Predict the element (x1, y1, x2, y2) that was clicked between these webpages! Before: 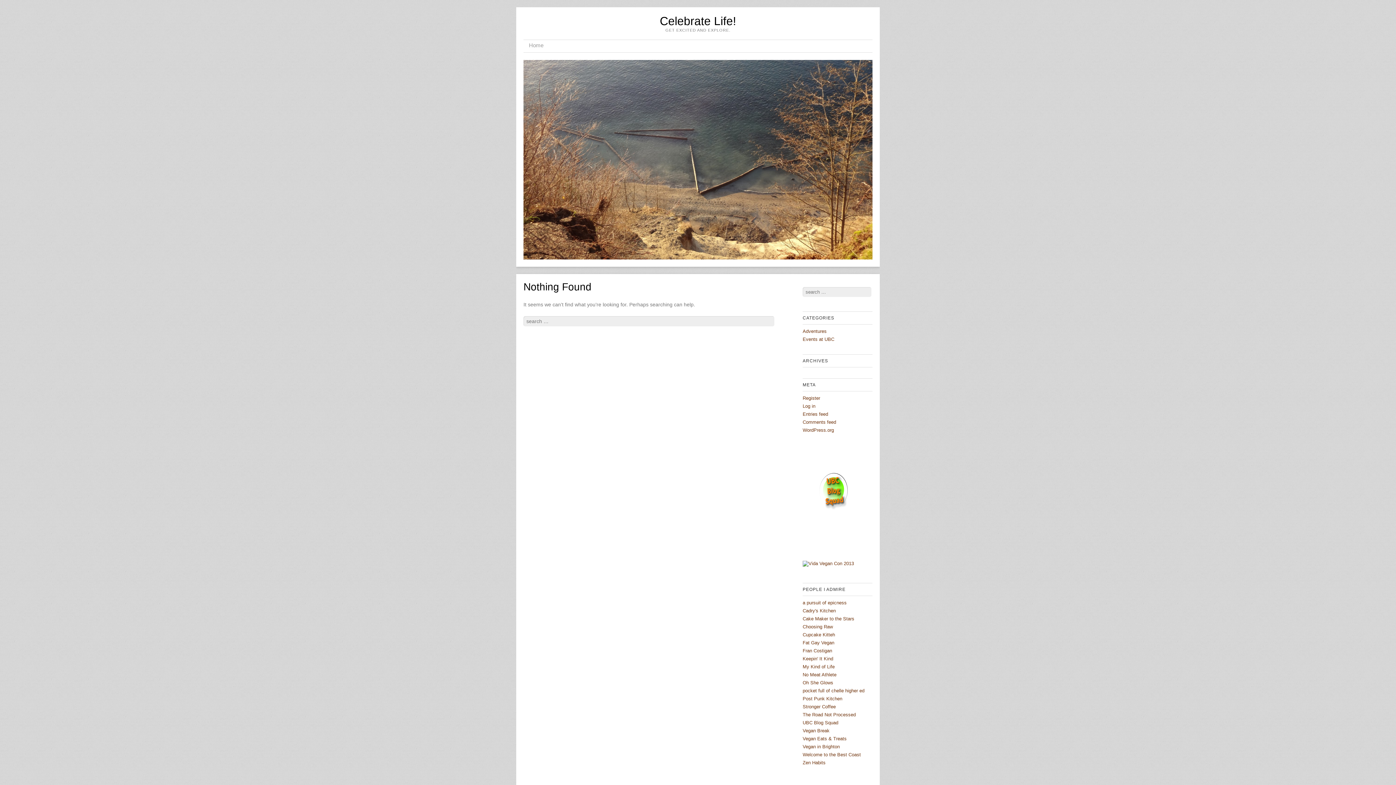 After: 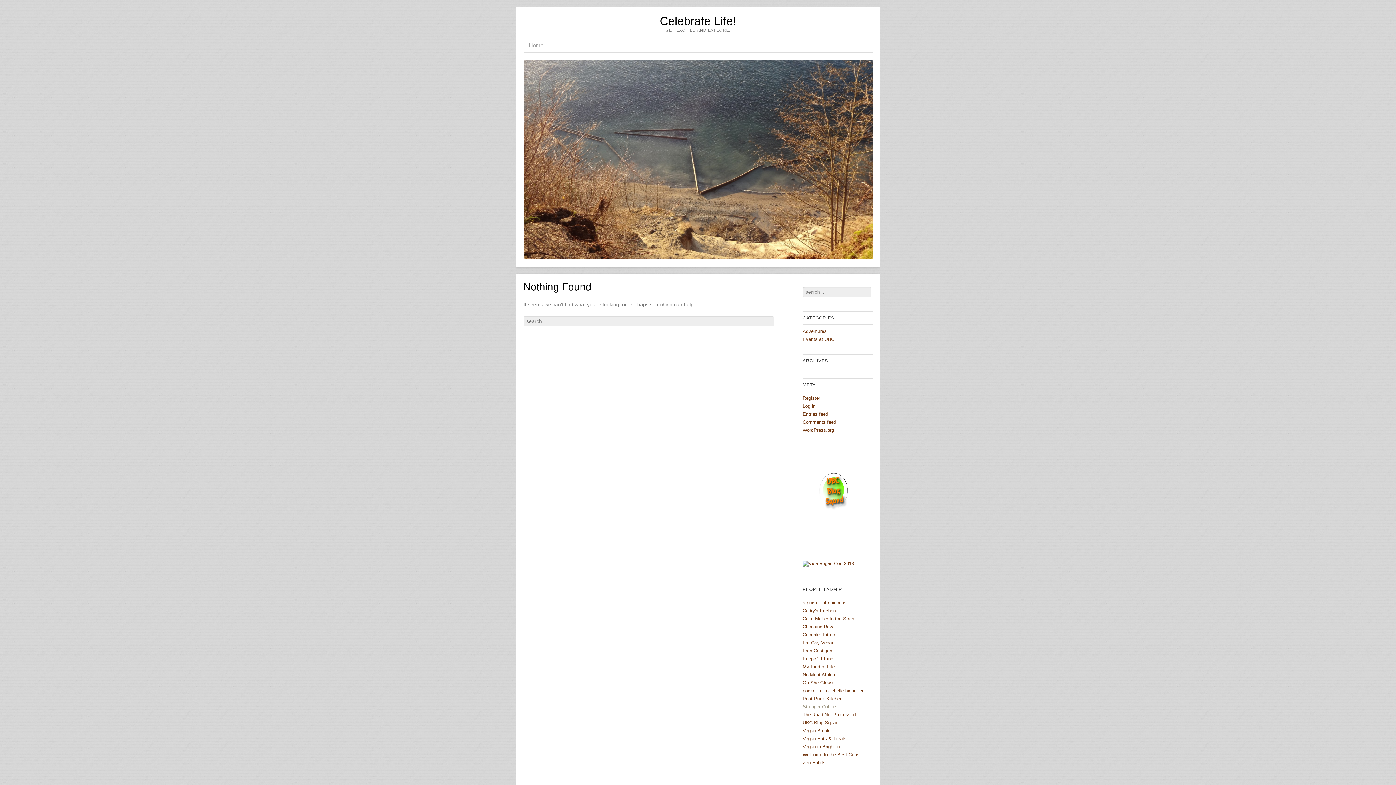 Action: bbox: (802, 704, 836, 709) label: Stronger Coffee